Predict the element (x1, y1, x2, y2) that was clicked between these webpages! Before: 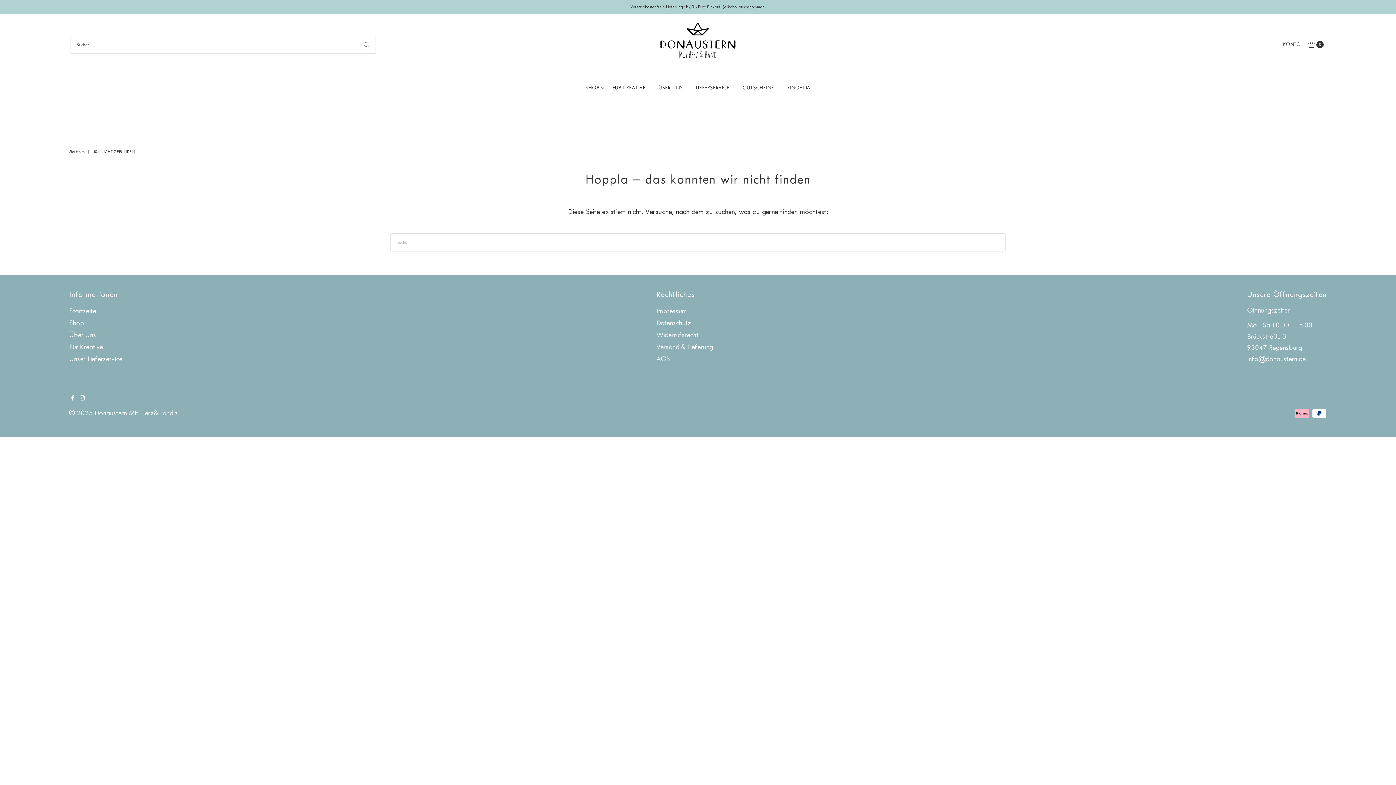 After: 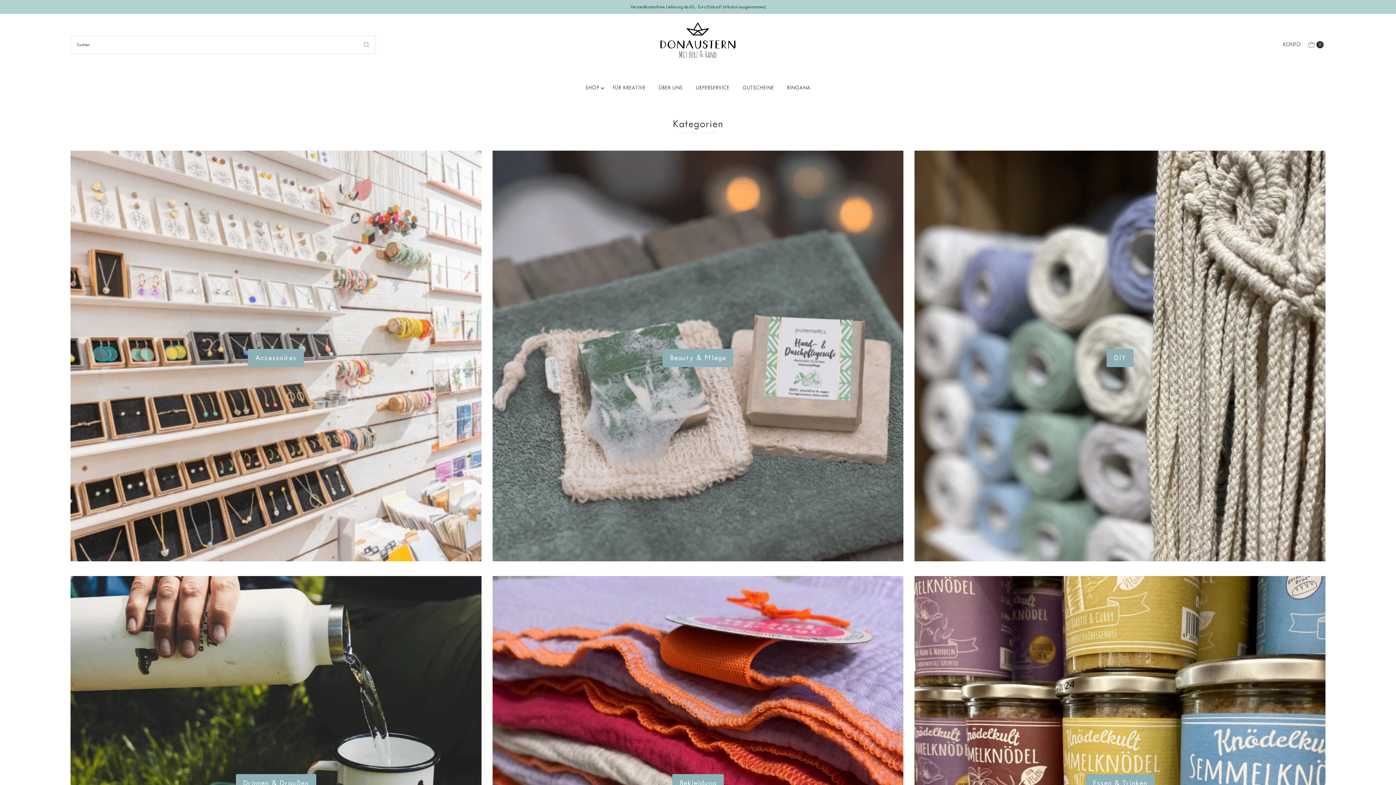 Action: bbox: (69, 319, 84, 327) label: Shop